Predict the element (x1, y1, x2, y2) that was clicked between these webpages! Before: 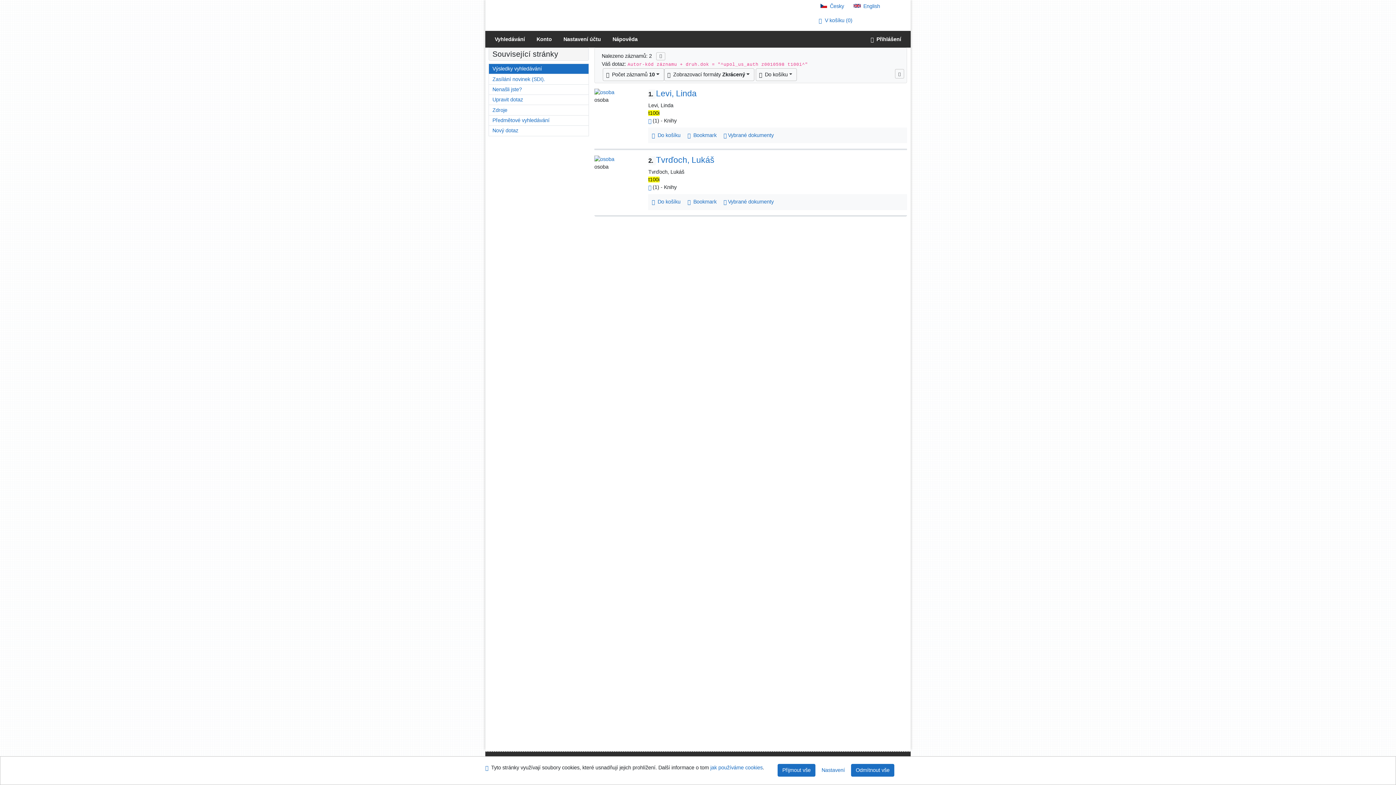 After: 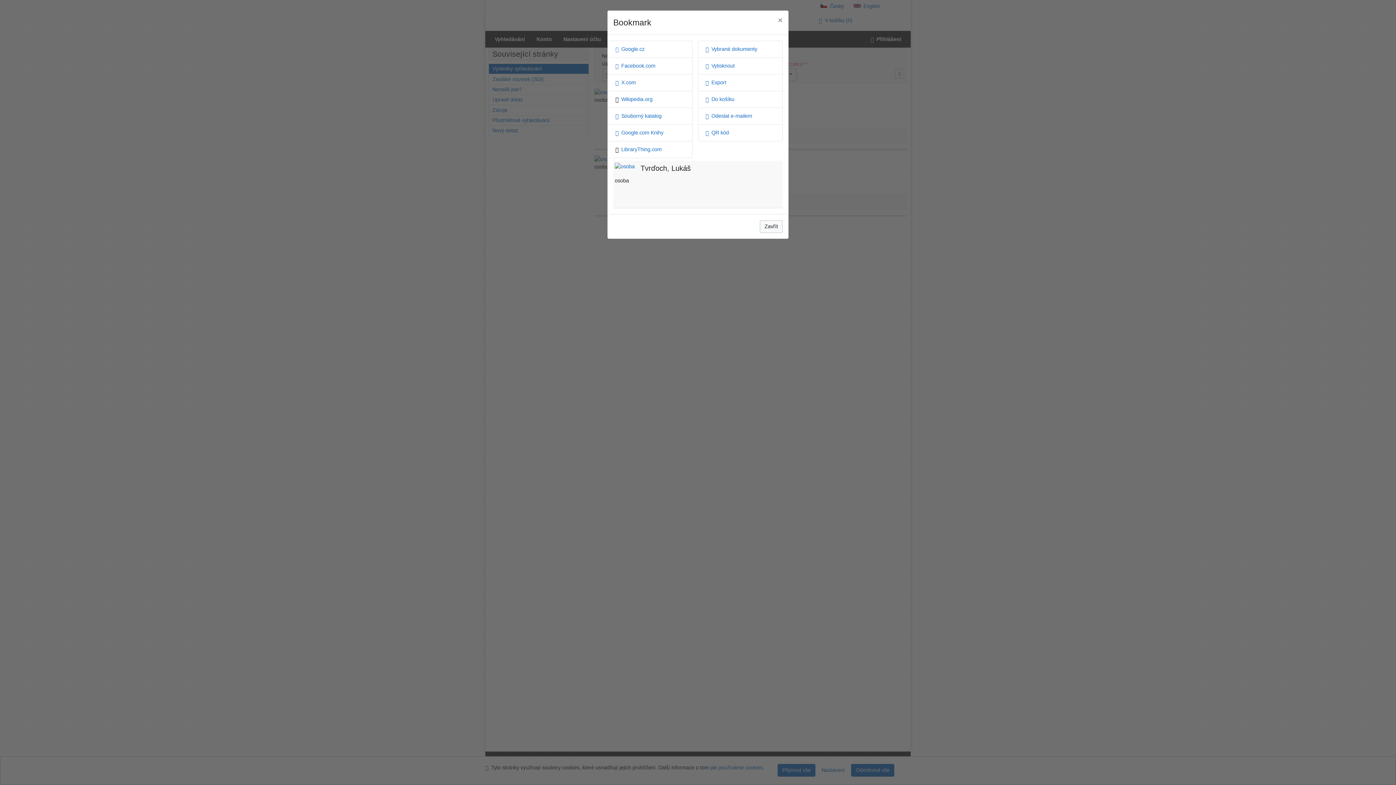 Action: label: Nástroj pro práci se záznamem: Tvrďoch, Lukáš bbox: (684, 197, 720, 207)